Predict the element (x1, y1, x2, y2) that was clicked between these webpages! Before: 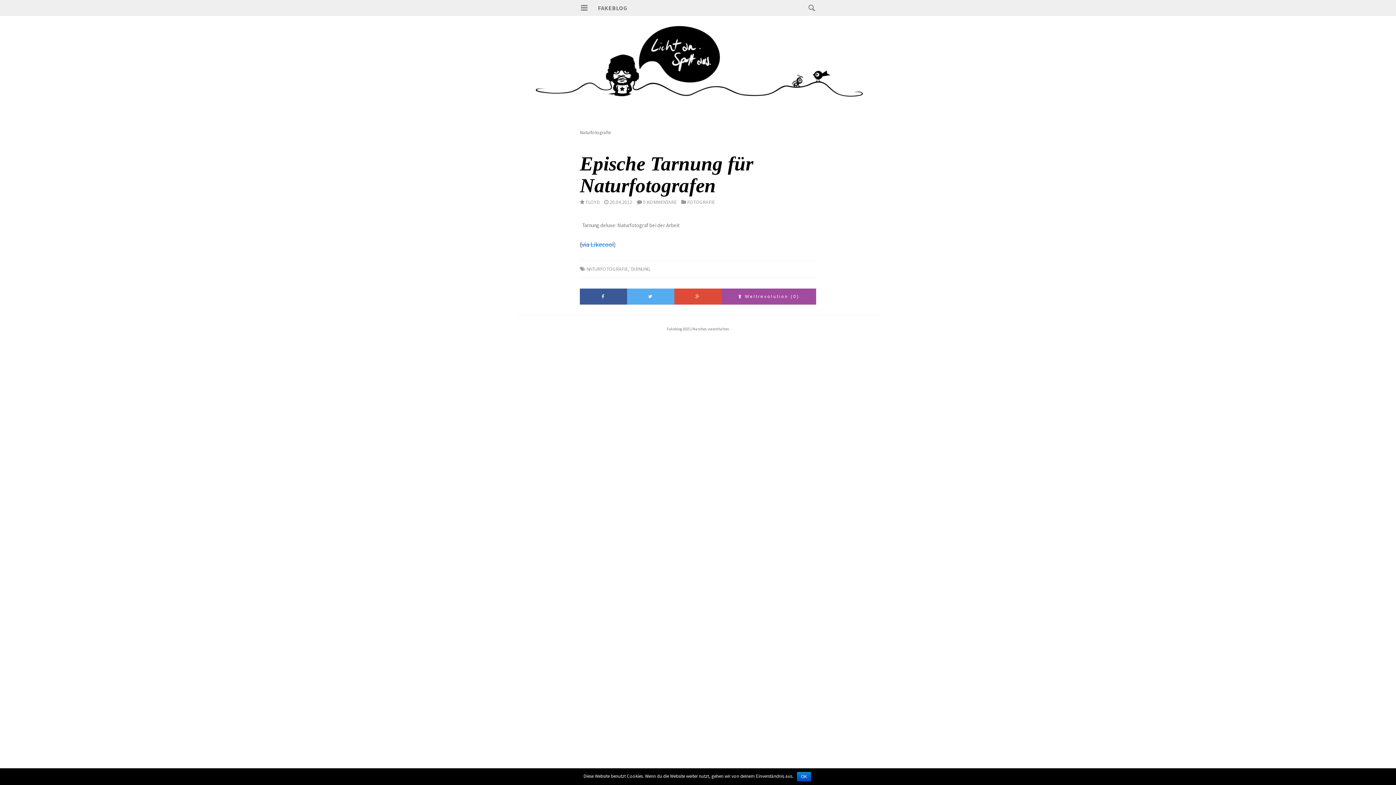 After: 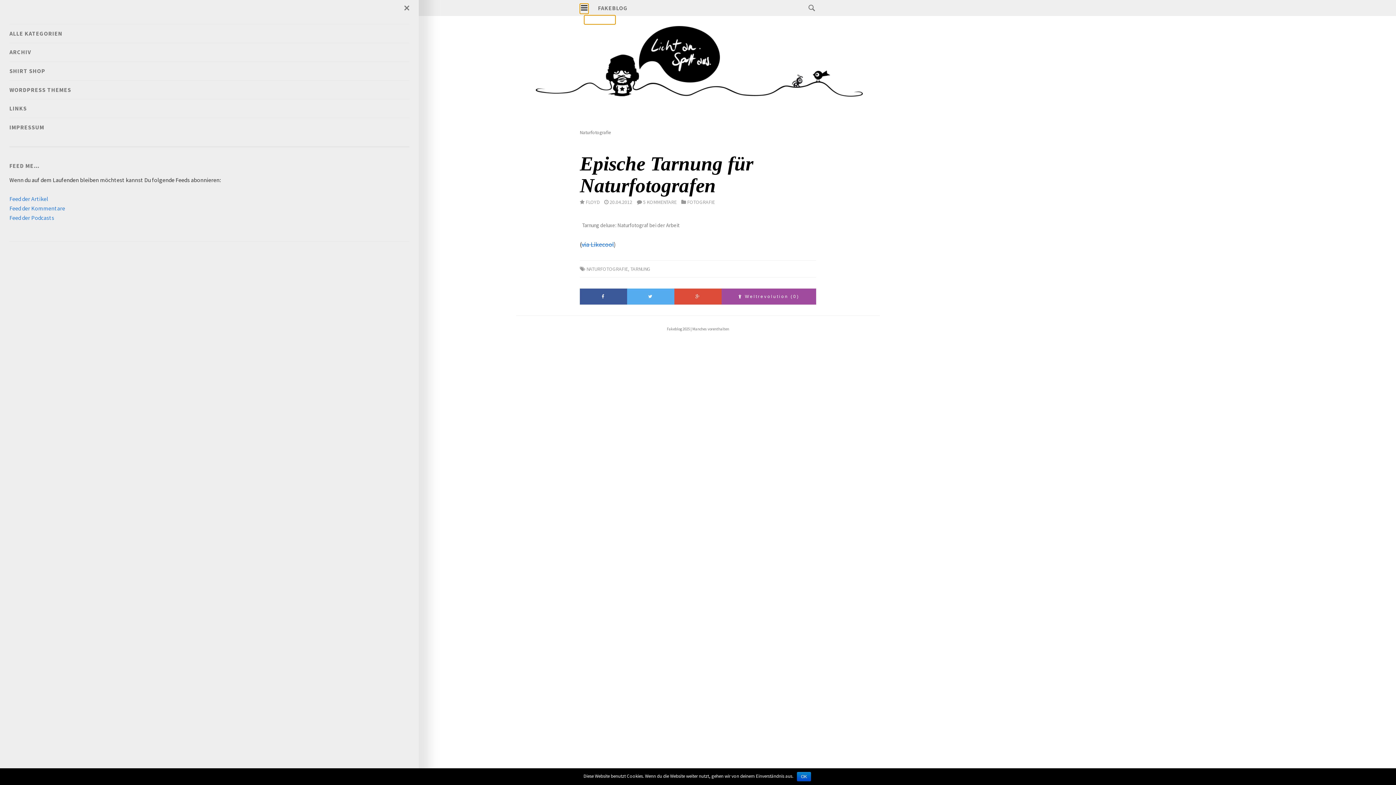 Action: label: HAUPTMENÜ bbox: (580, 3, 588, 12)